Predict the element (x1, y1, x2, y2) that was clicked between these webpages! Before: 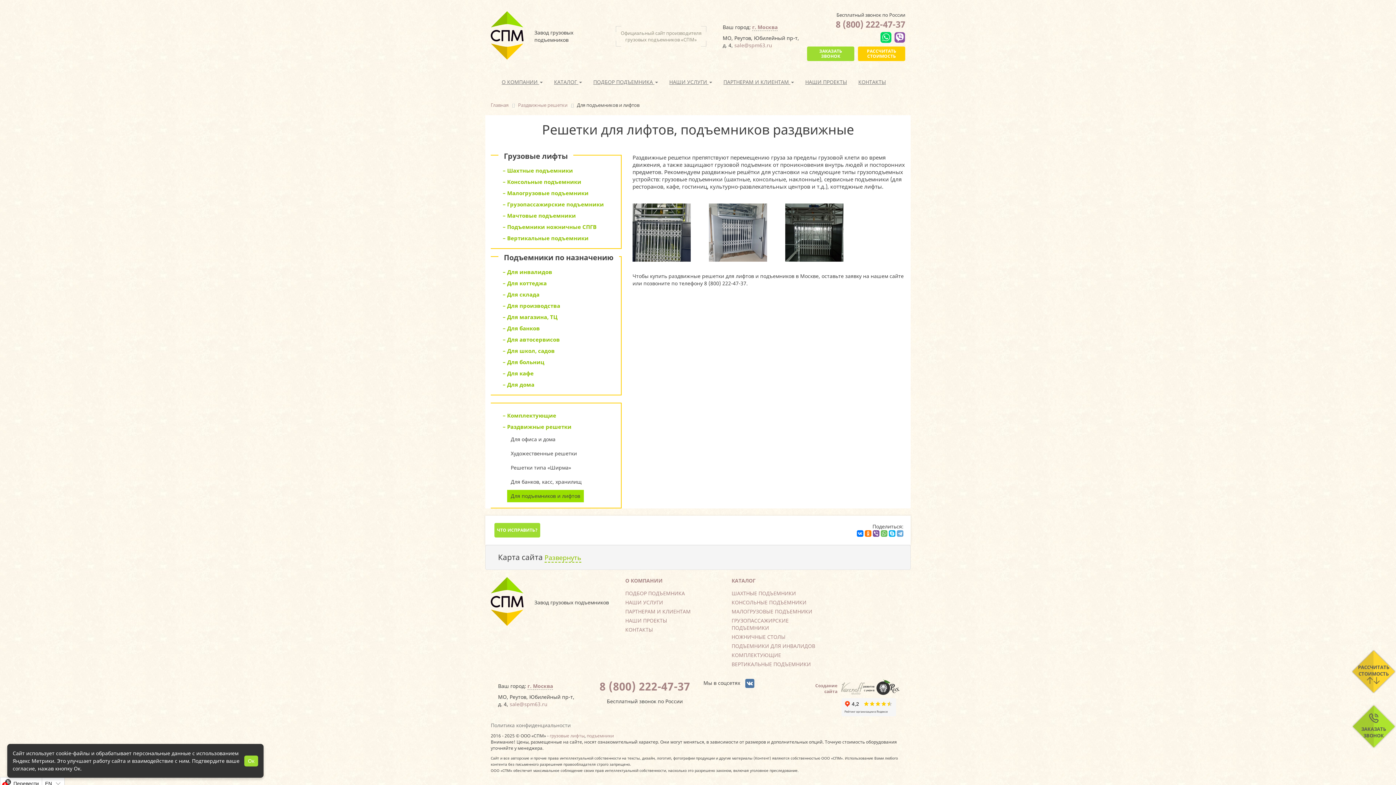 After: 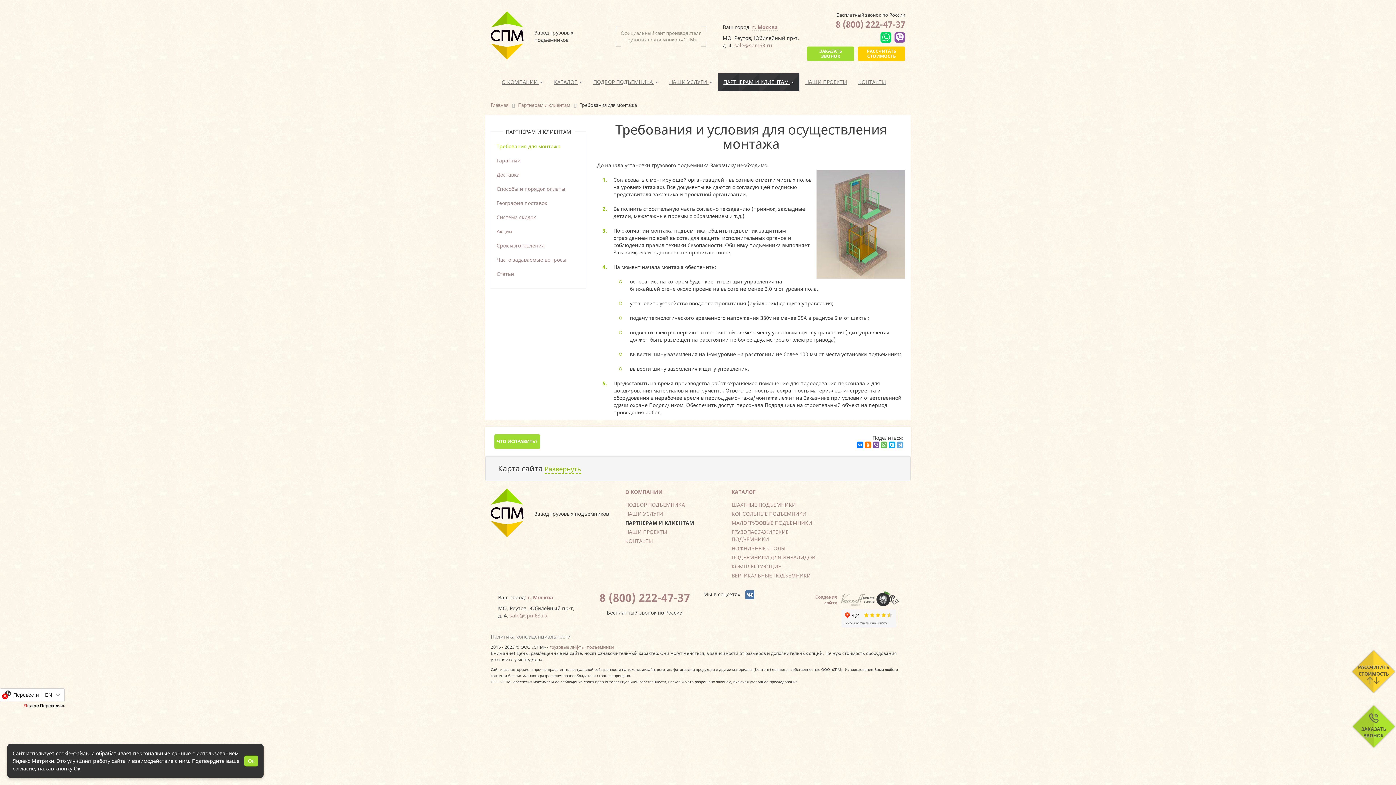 Action: bbox: (625, 608, 690, 615) label: ПАРТНЕРАМ И КЛИЕНТАМ